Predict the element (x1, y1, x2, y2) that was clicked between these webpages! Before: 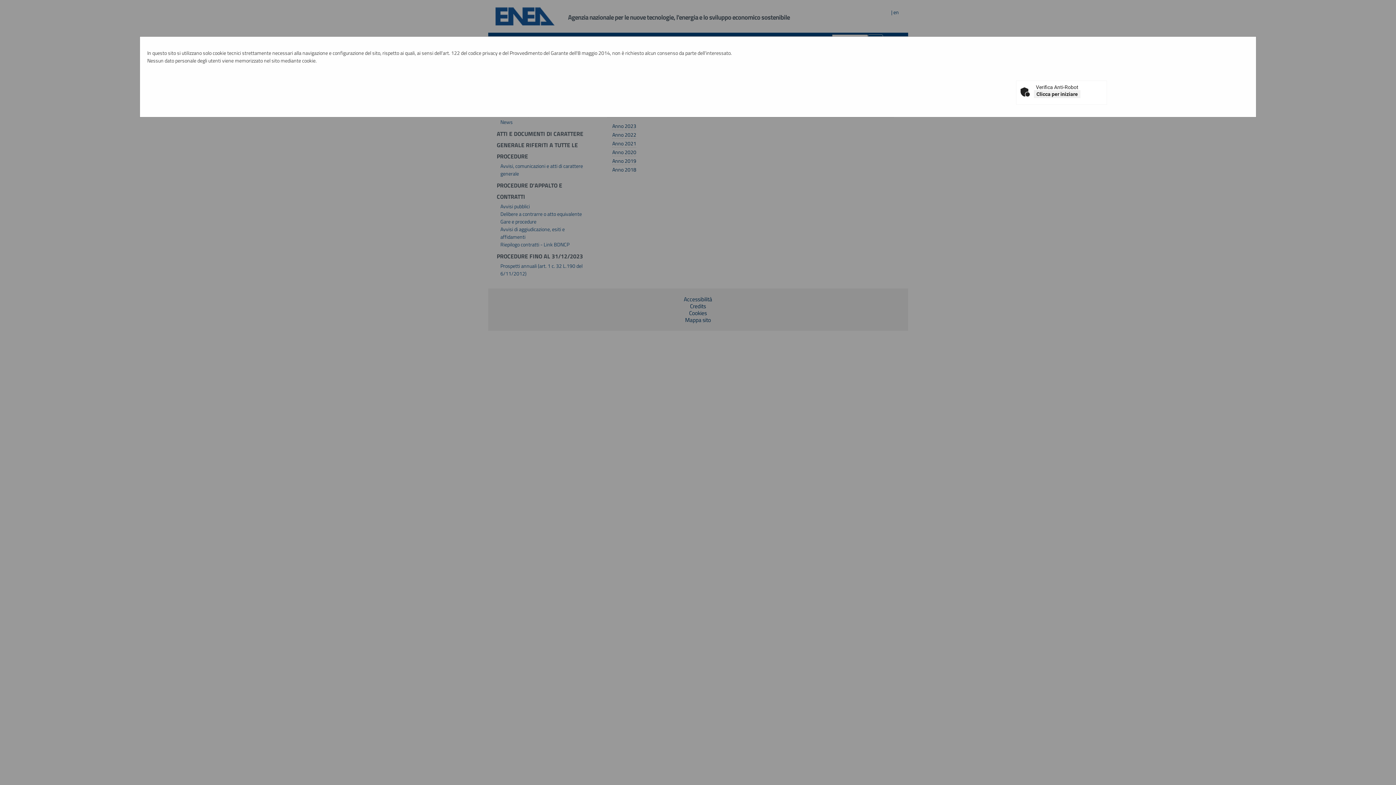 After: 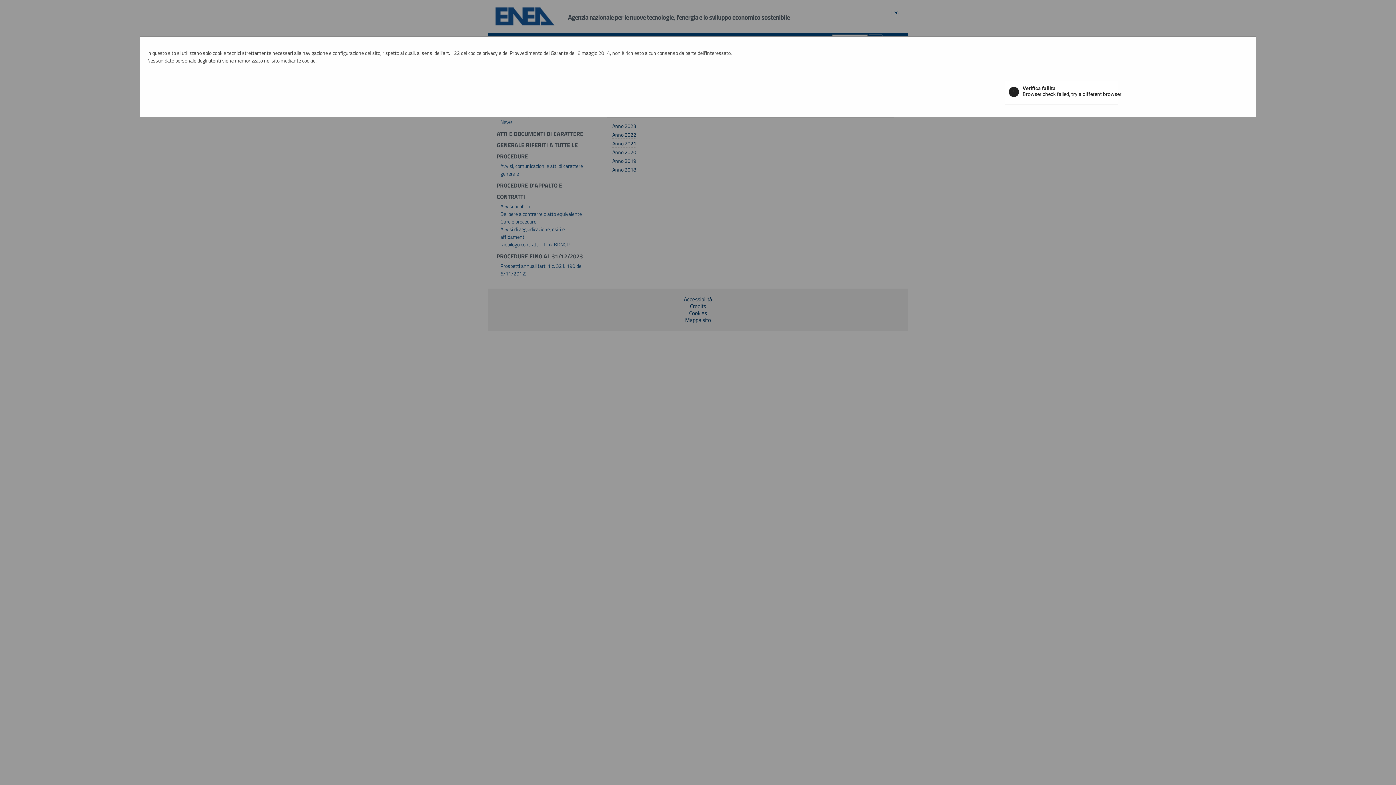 Action: bbox: (1034, 90, 1080, 98) label: Clicca per iniziare